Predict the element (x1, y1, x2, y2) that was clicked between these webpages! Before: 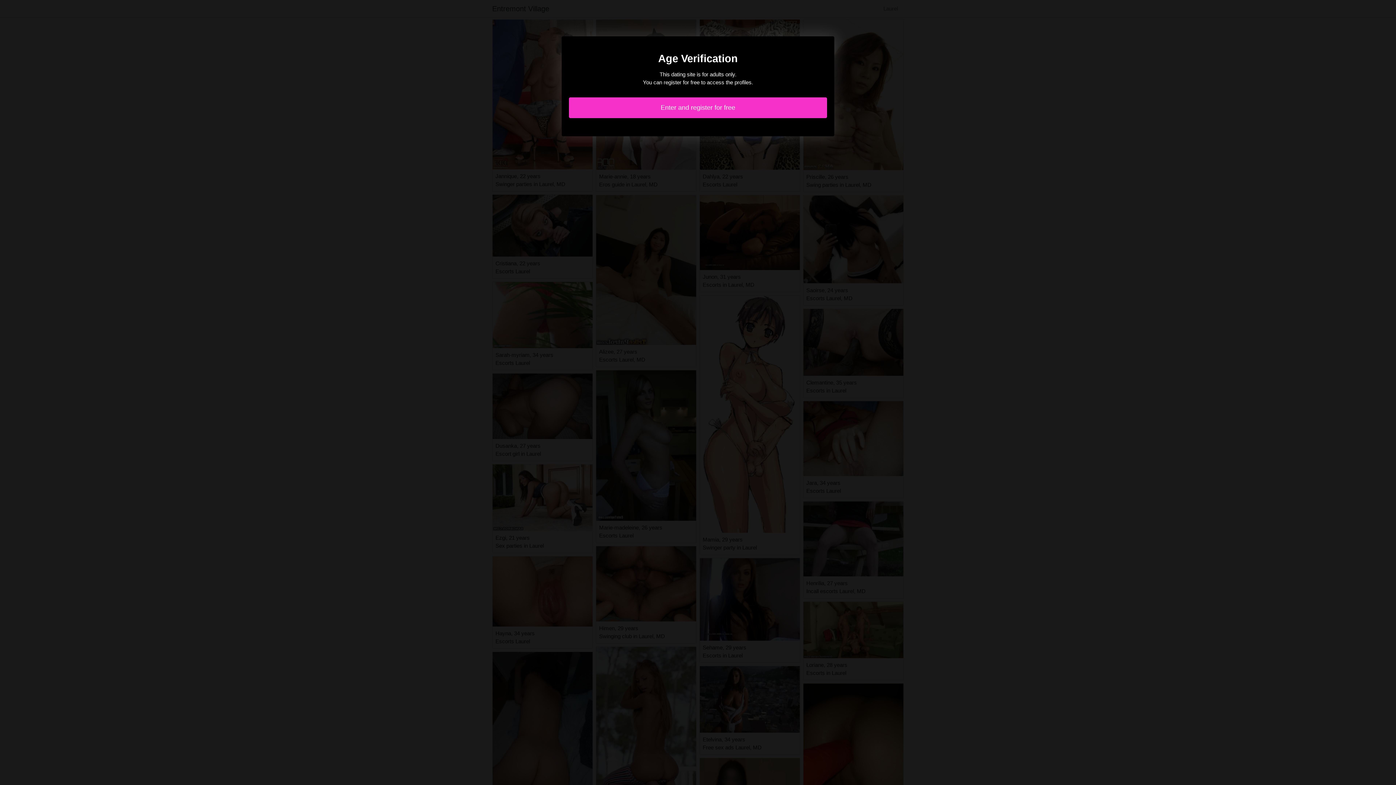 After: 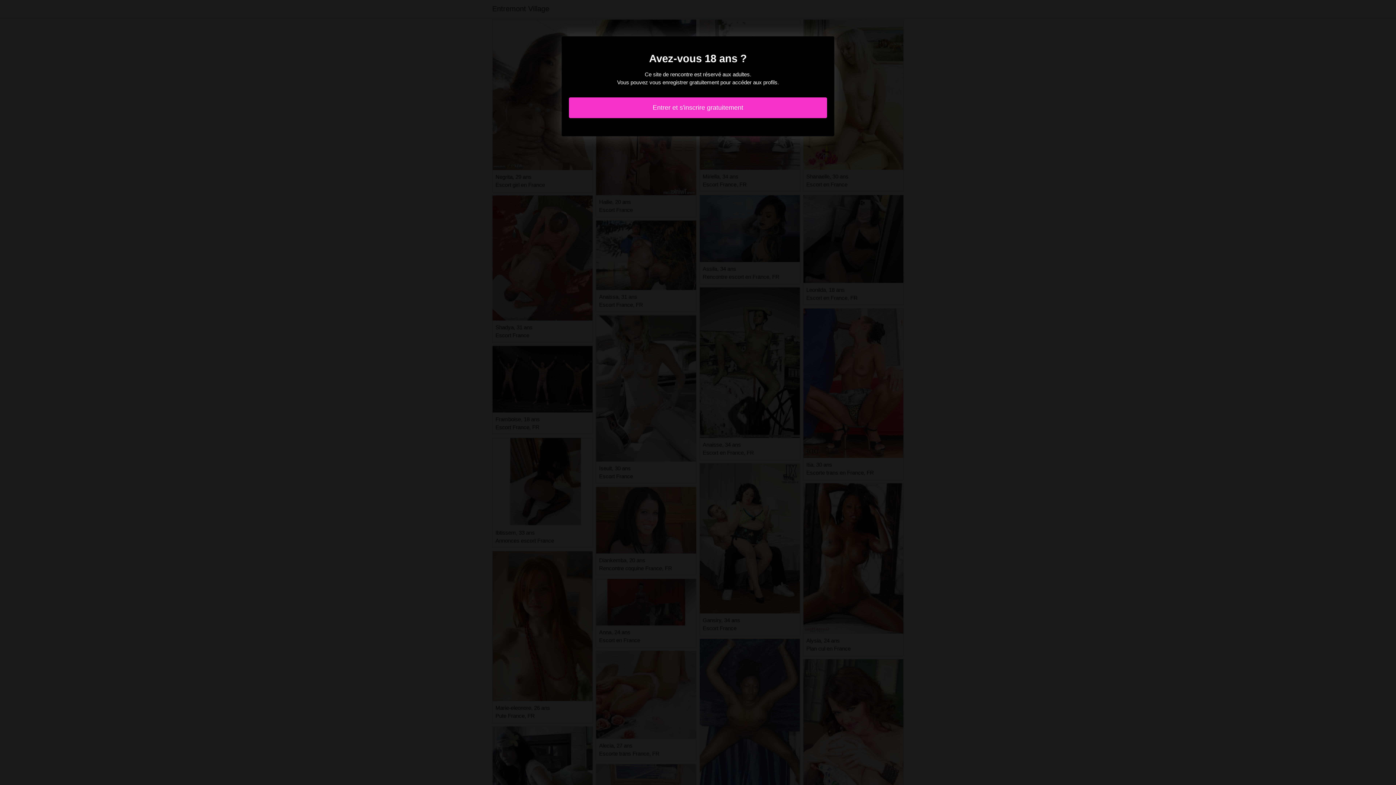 Action: label: Enter and register for free bbox: (569, 97, 827, 118)